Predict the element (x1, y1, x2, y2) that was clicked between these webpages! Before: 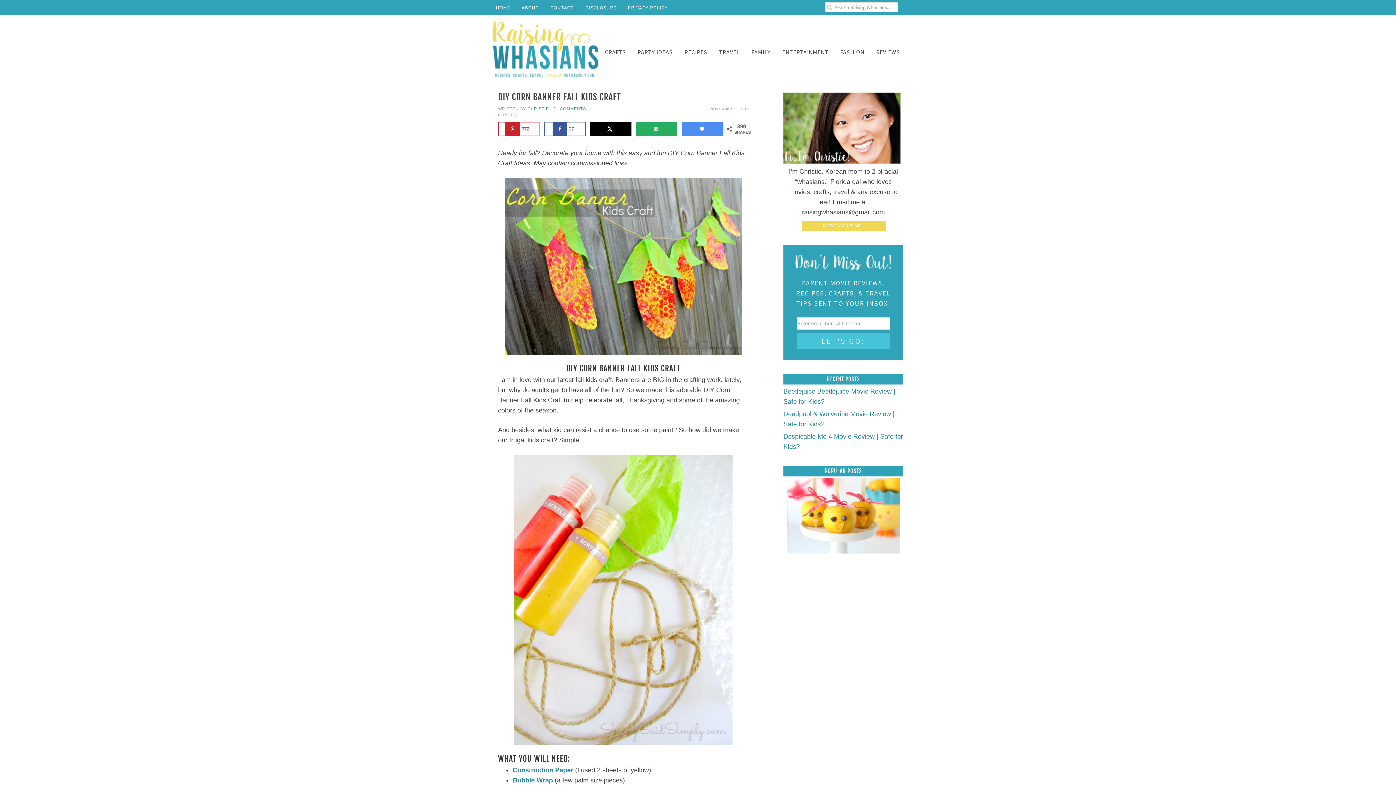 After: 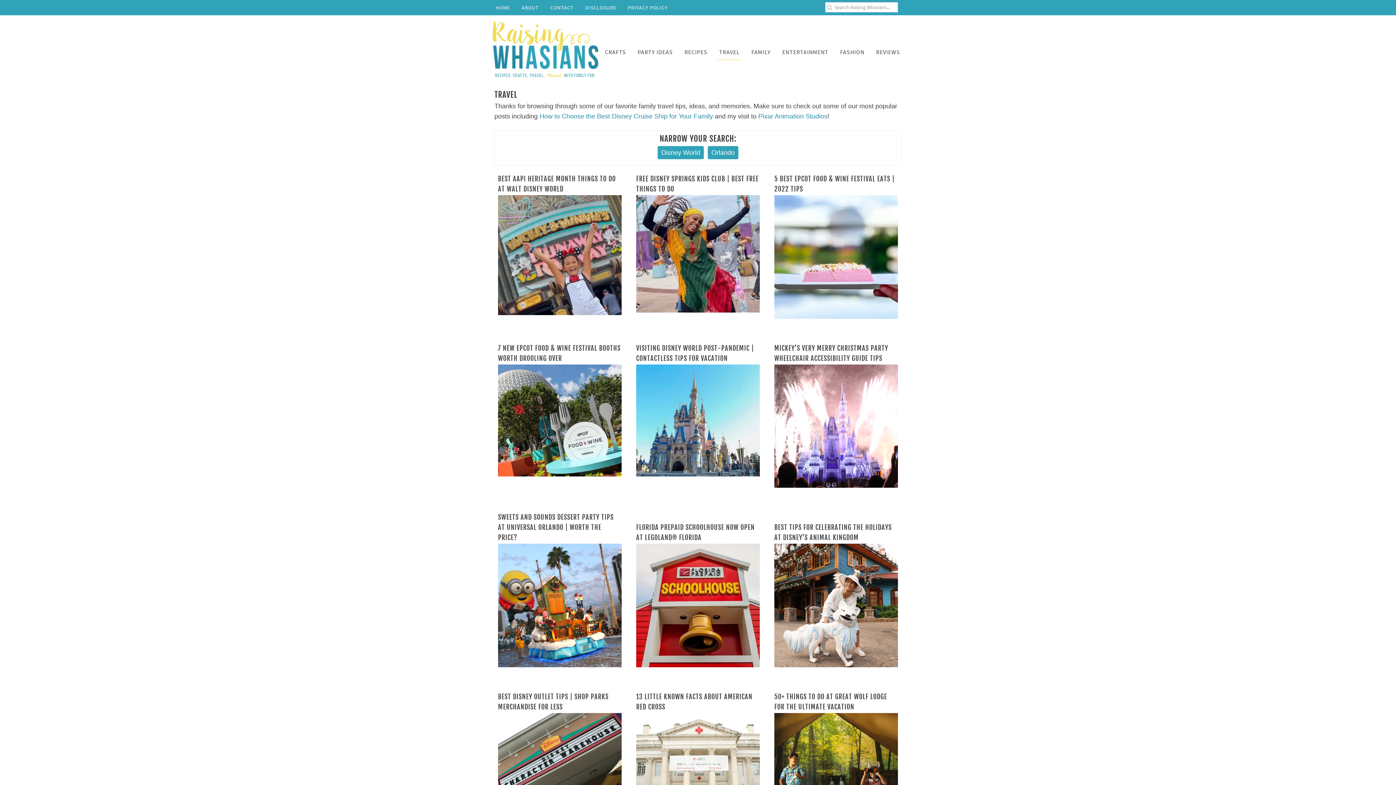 Action: bbox: (717, 44, 742, 60) label: TRAVEL